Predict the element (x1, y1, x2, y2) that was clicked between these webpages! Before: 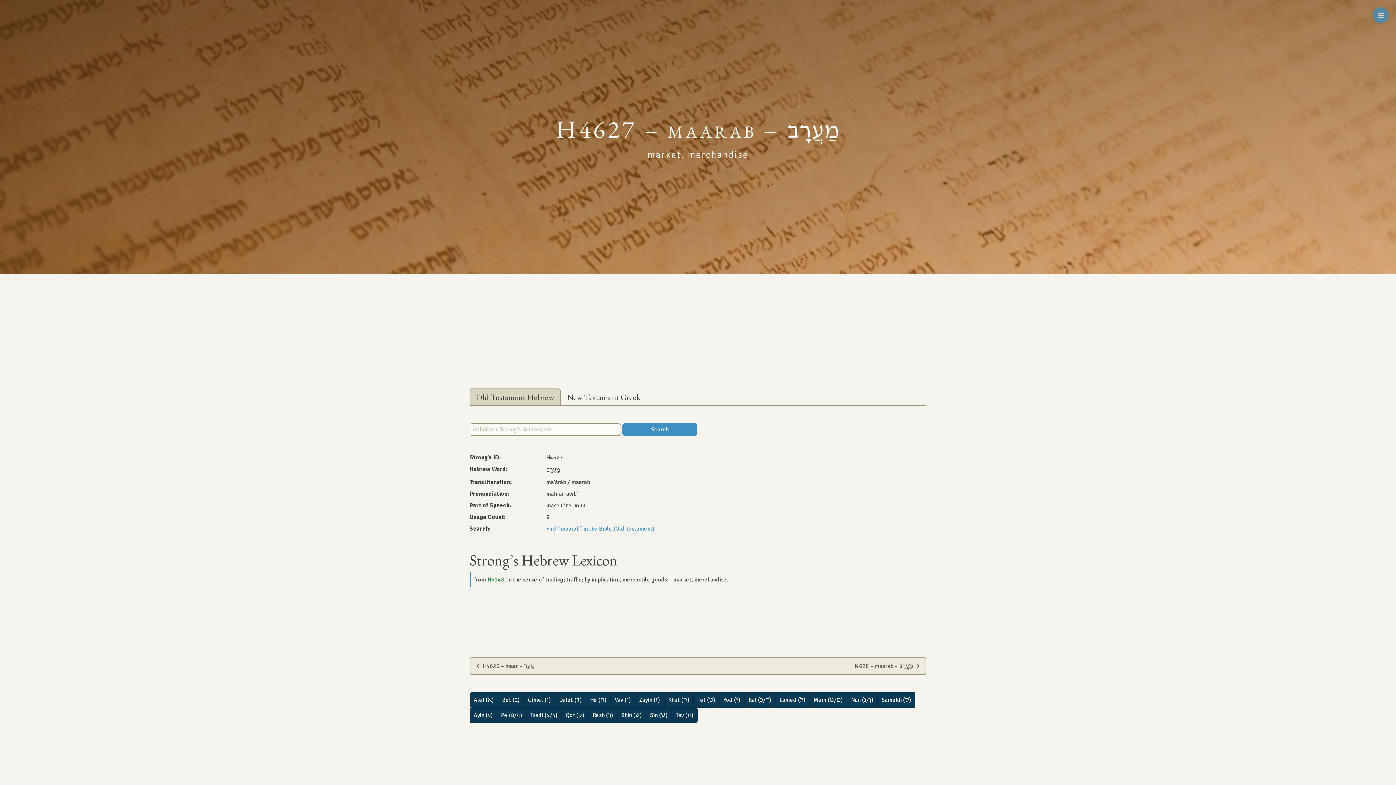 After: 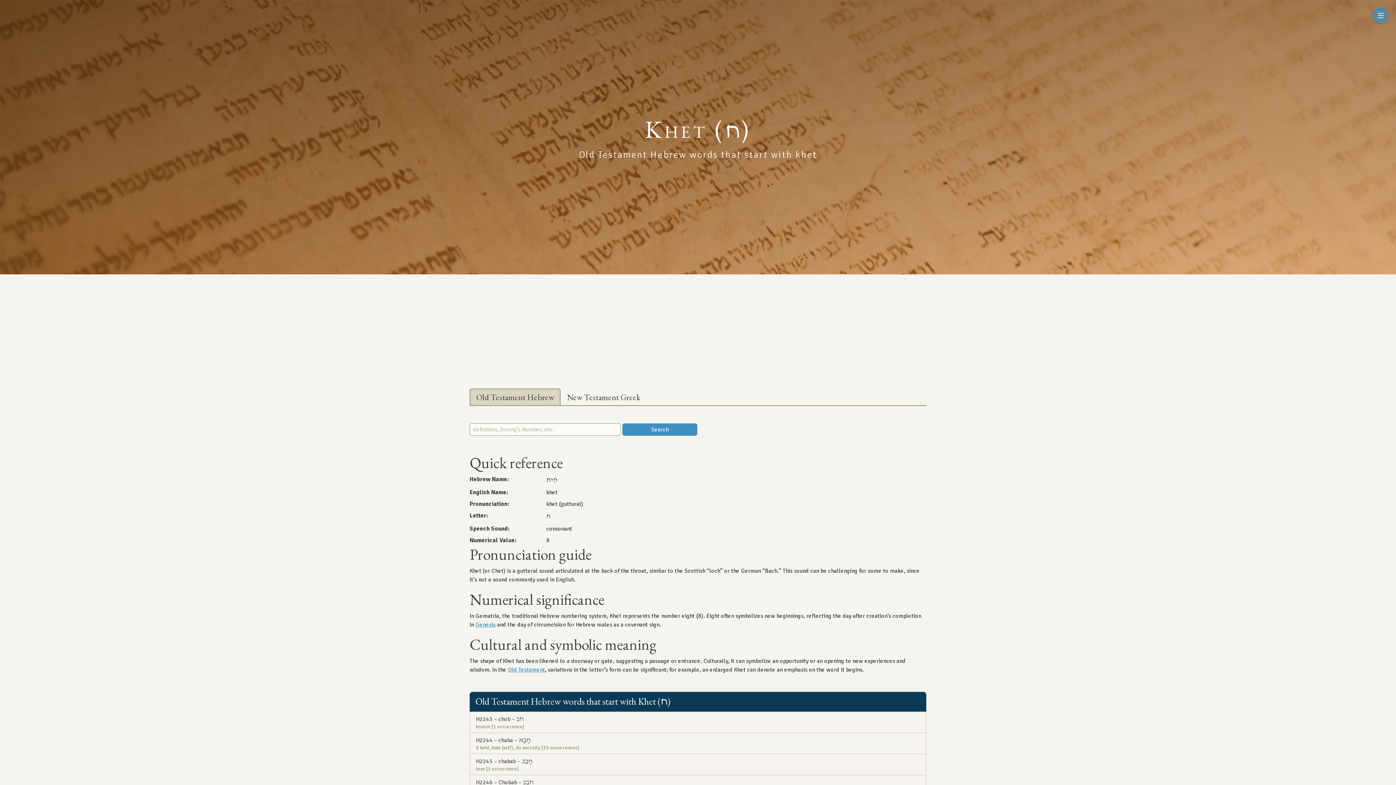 Action: bbox: (664, 692, 693, 707) label: Khet (ח)